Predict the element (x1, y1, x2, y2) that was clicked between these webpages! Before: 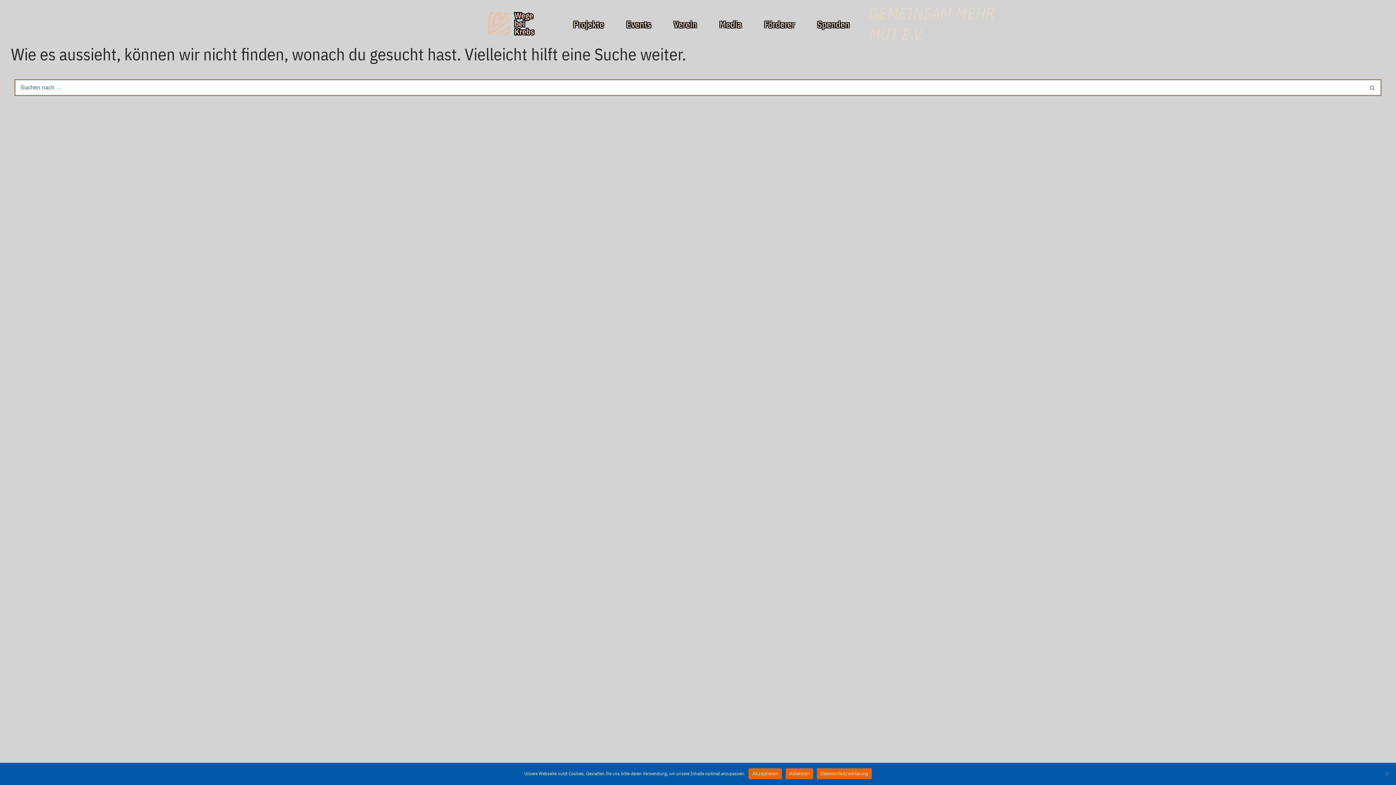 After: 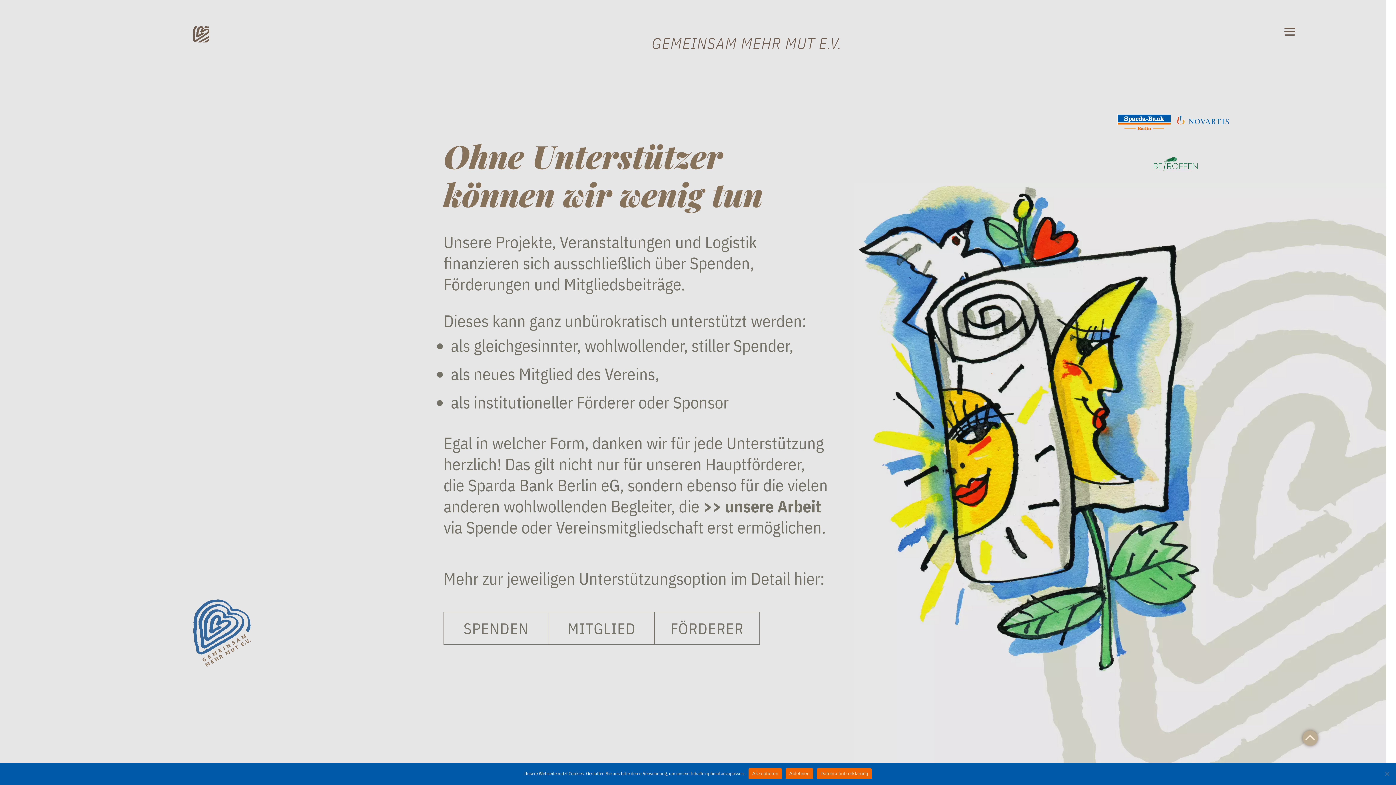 Action: label: Förderer bbox: (764, 16, 795, 31)